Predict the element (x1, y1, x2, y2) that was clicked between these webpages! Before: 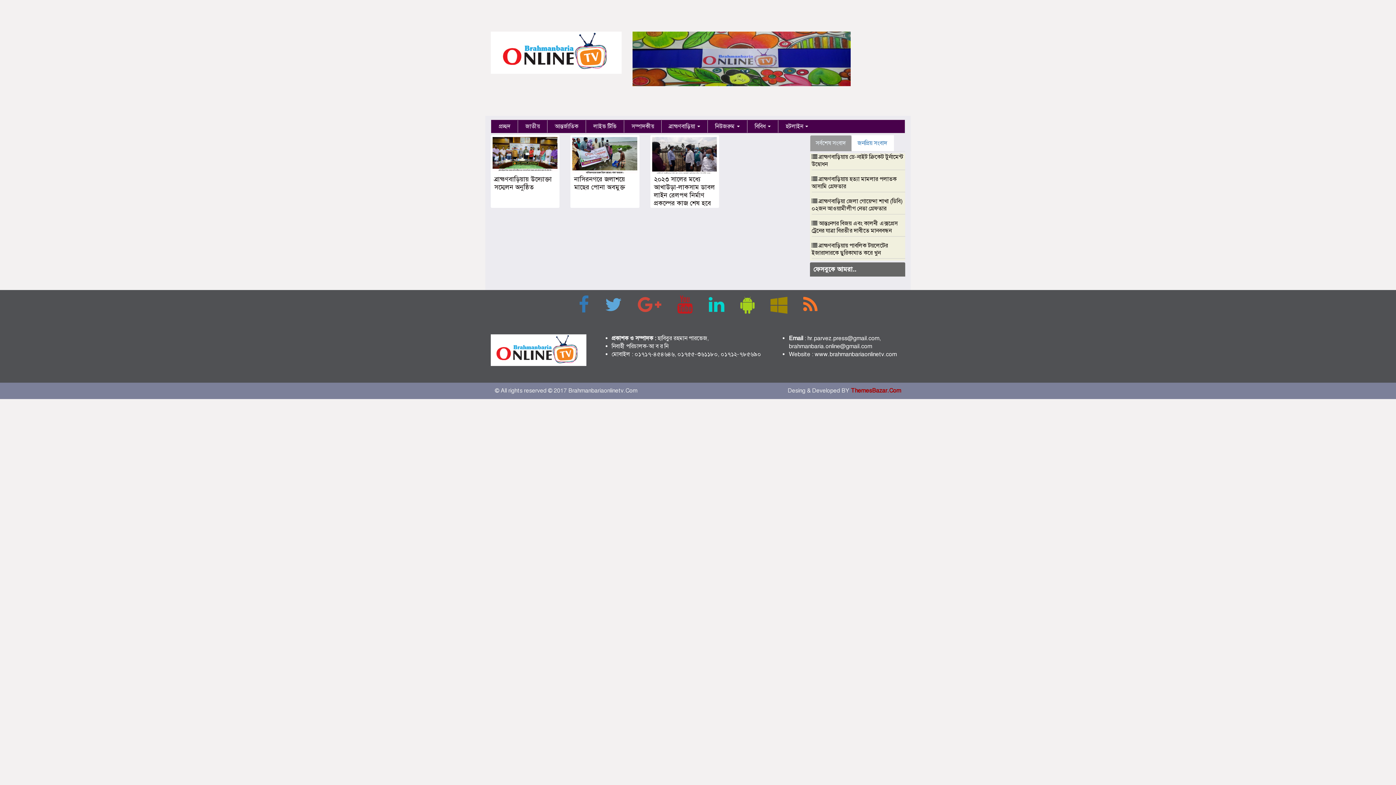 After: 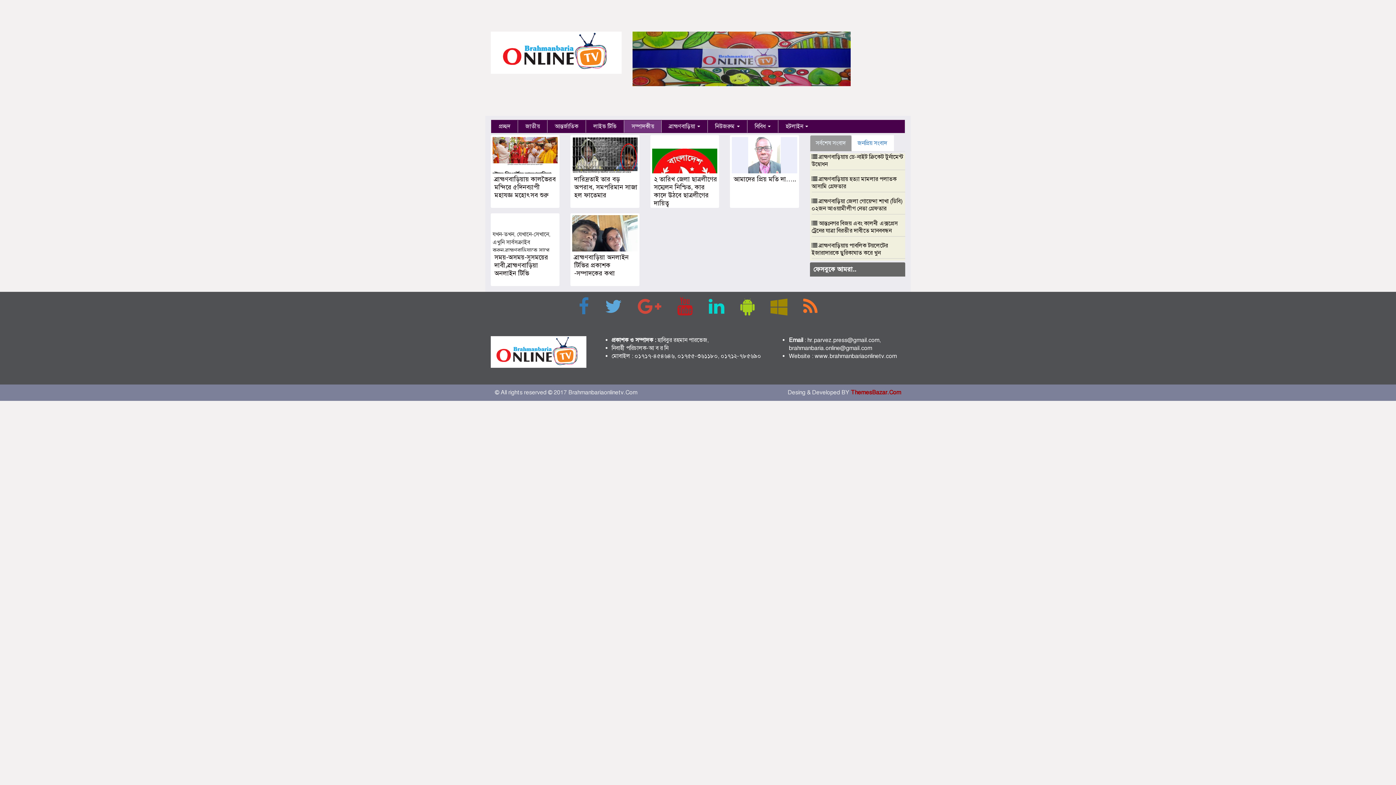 Action: bbox: (624, 120, 661, 132) label: সম্পাদকীয়